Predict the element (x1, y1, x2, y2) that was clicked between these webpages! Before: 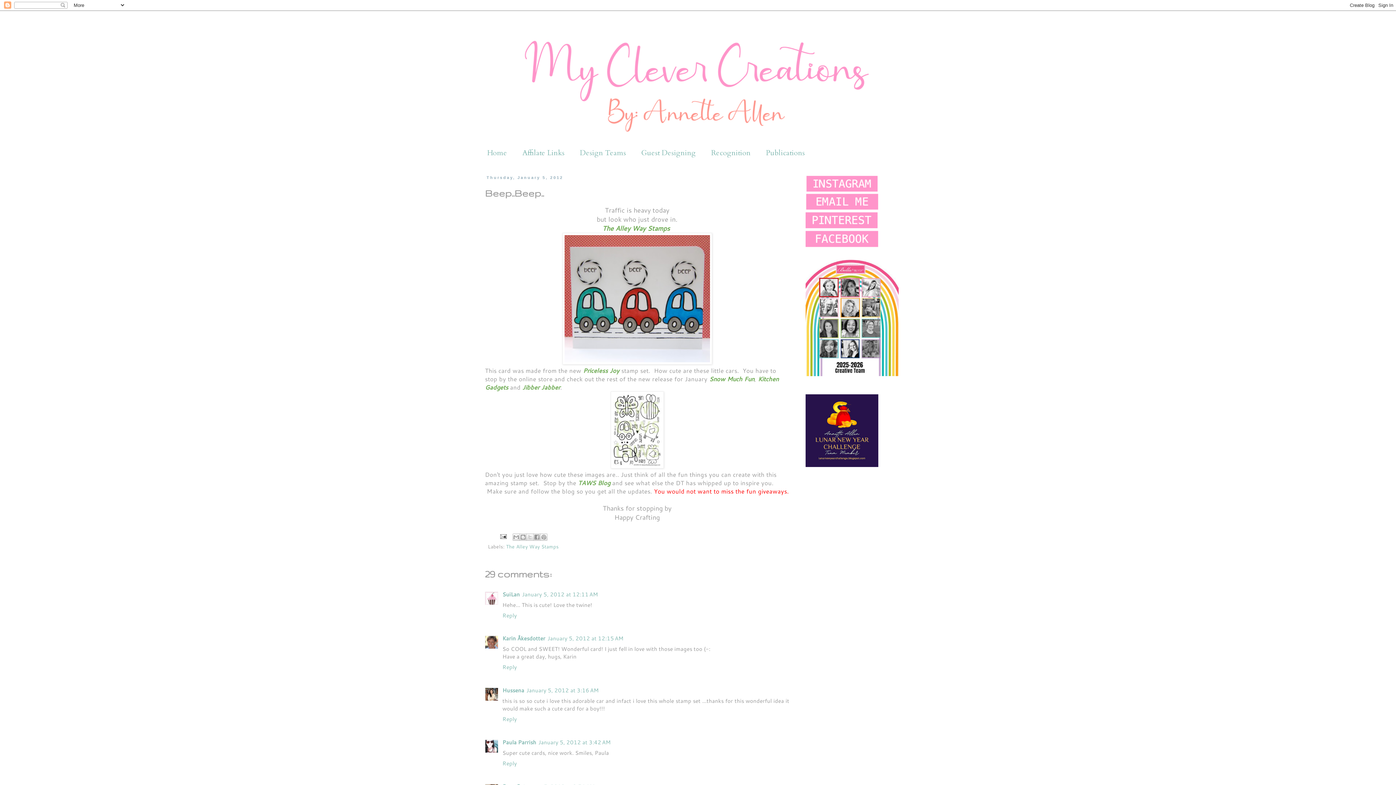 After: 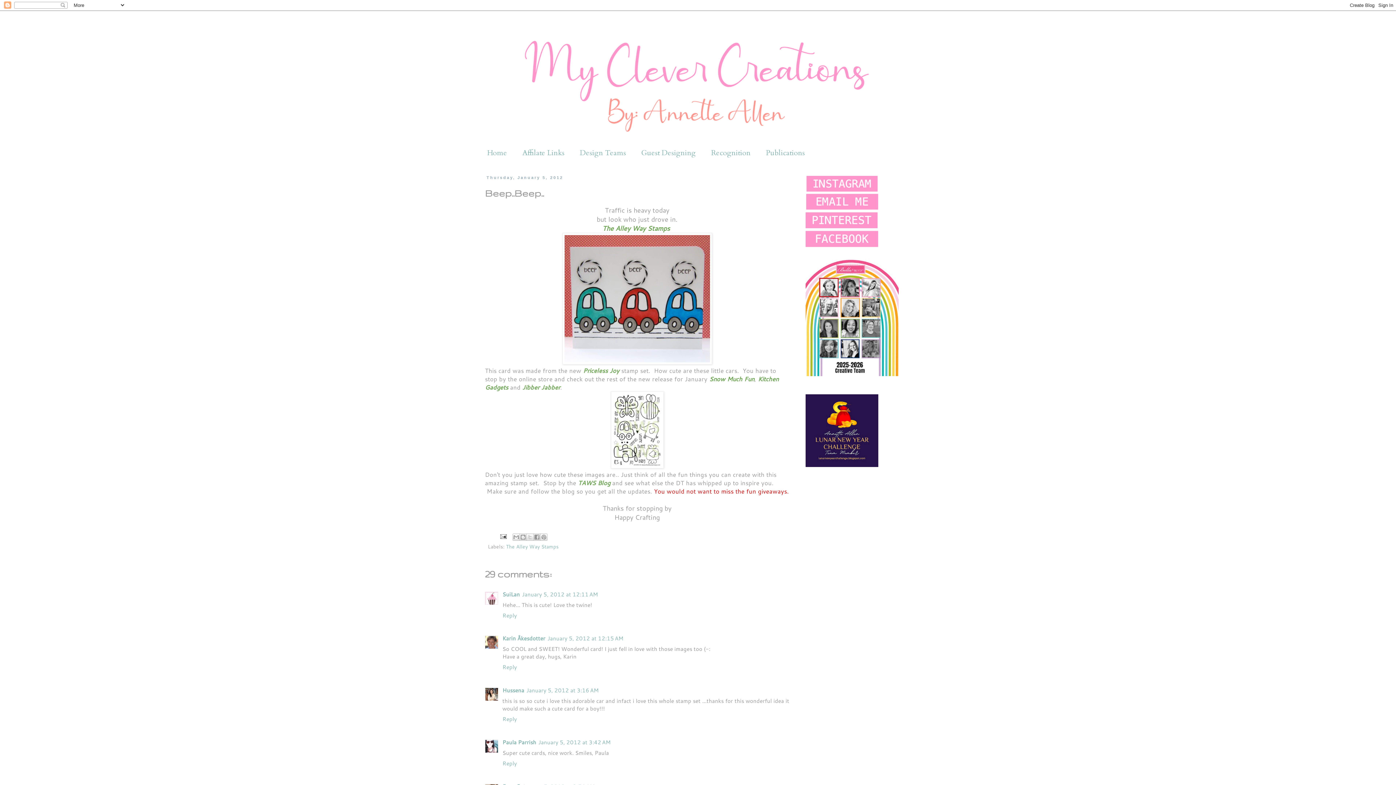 Action: bbox: (805, 241, 878, 249)